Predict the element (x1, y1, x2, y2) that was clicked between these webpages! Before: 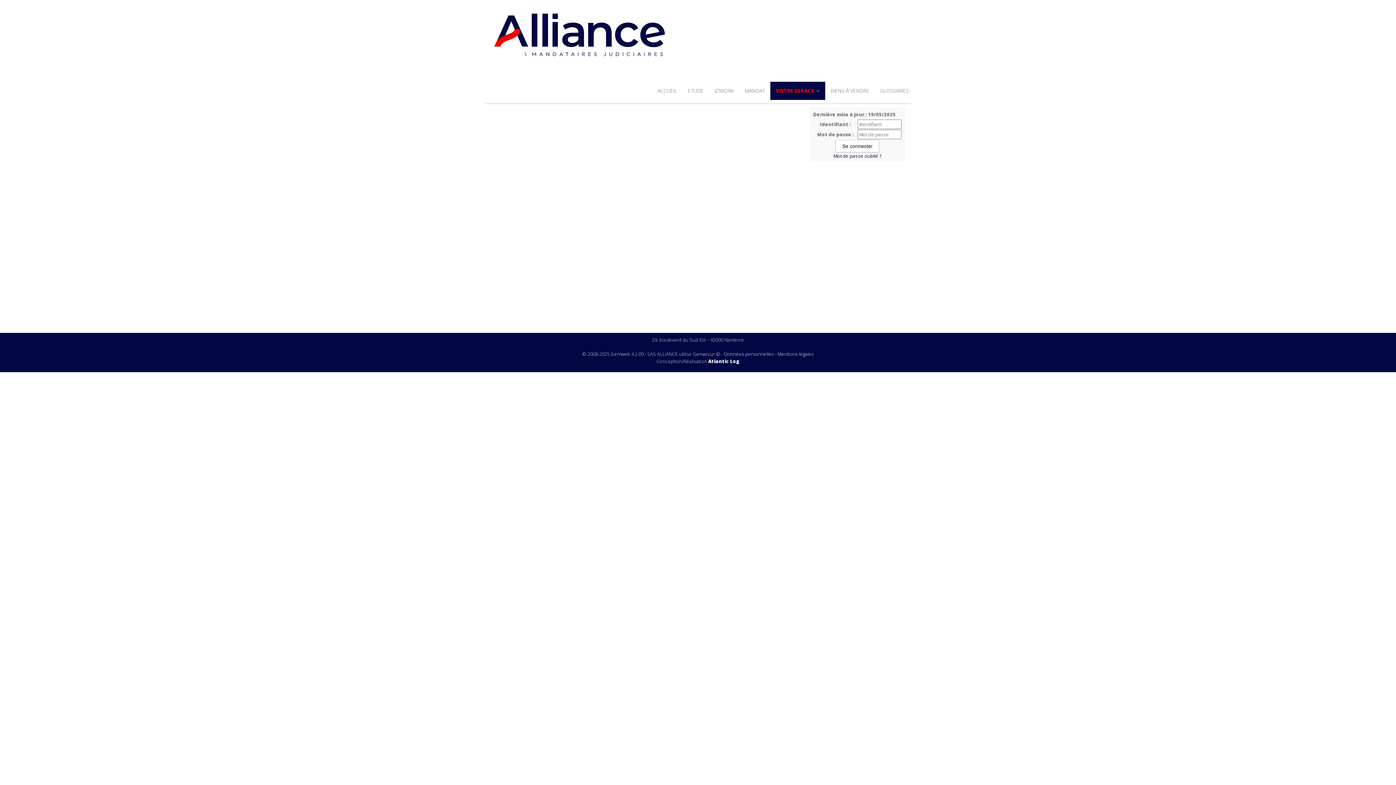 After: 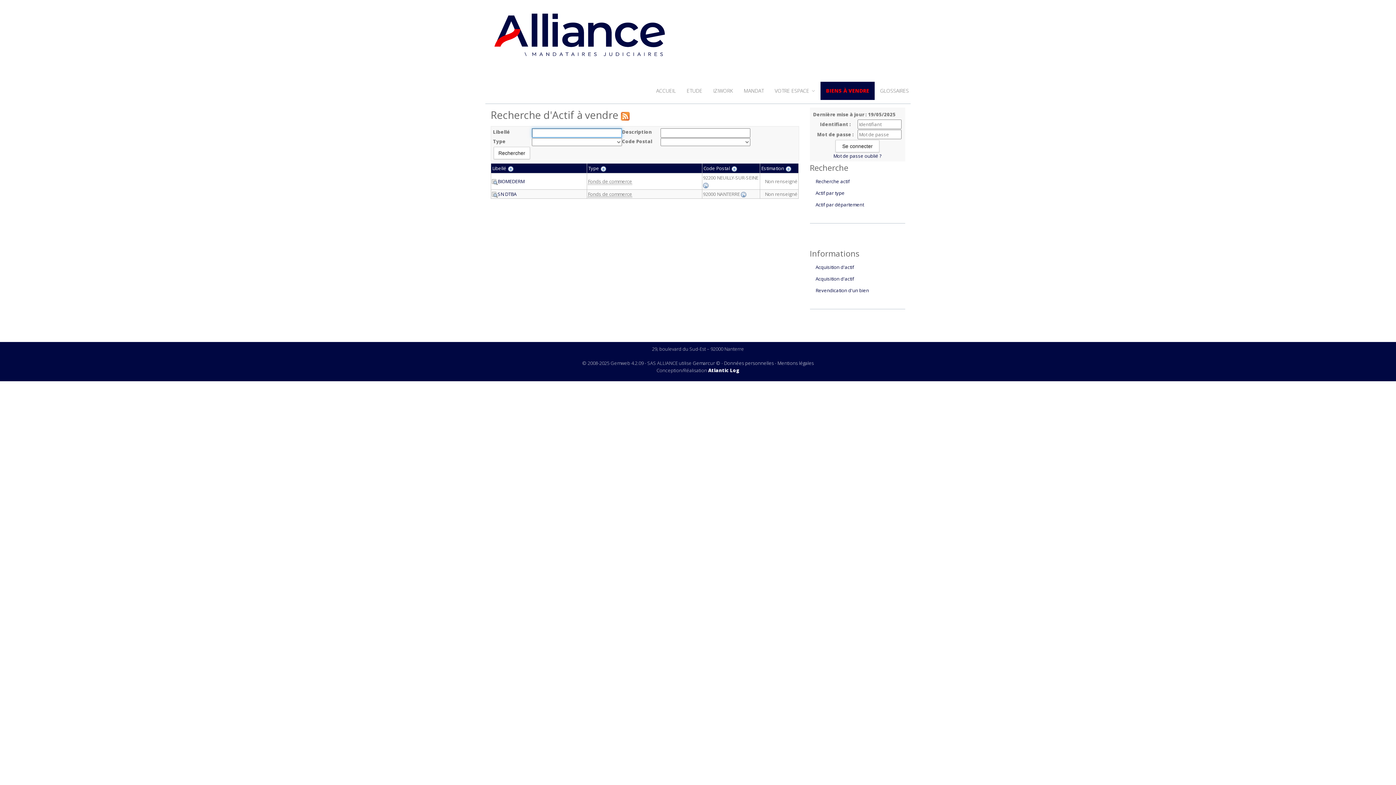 Action: label: BIENS À VENDRE bbox: (825, 81, 874, 100)